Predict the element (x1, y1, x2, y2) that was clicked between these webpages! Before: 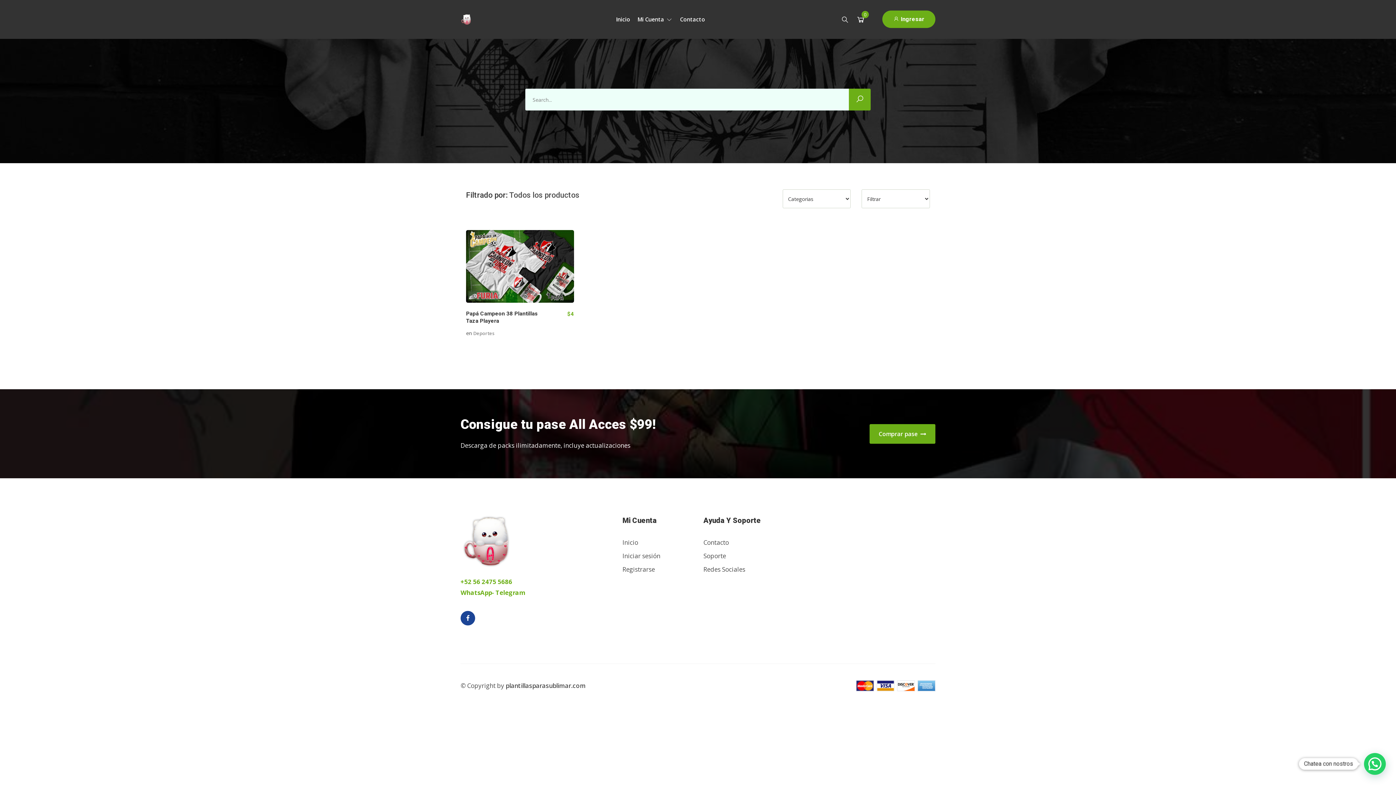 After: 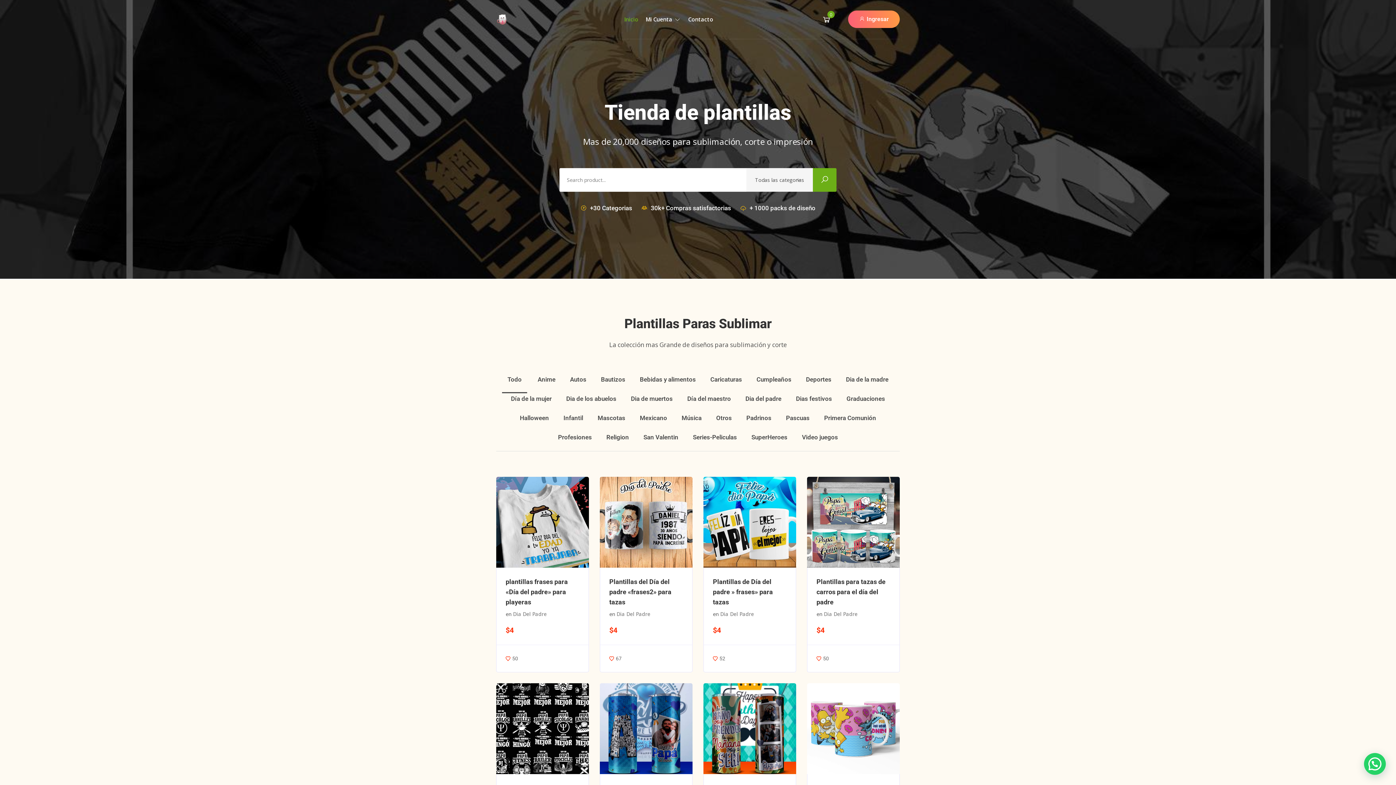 Action: bbox: (610, 10, 634, 38) label: Inicio